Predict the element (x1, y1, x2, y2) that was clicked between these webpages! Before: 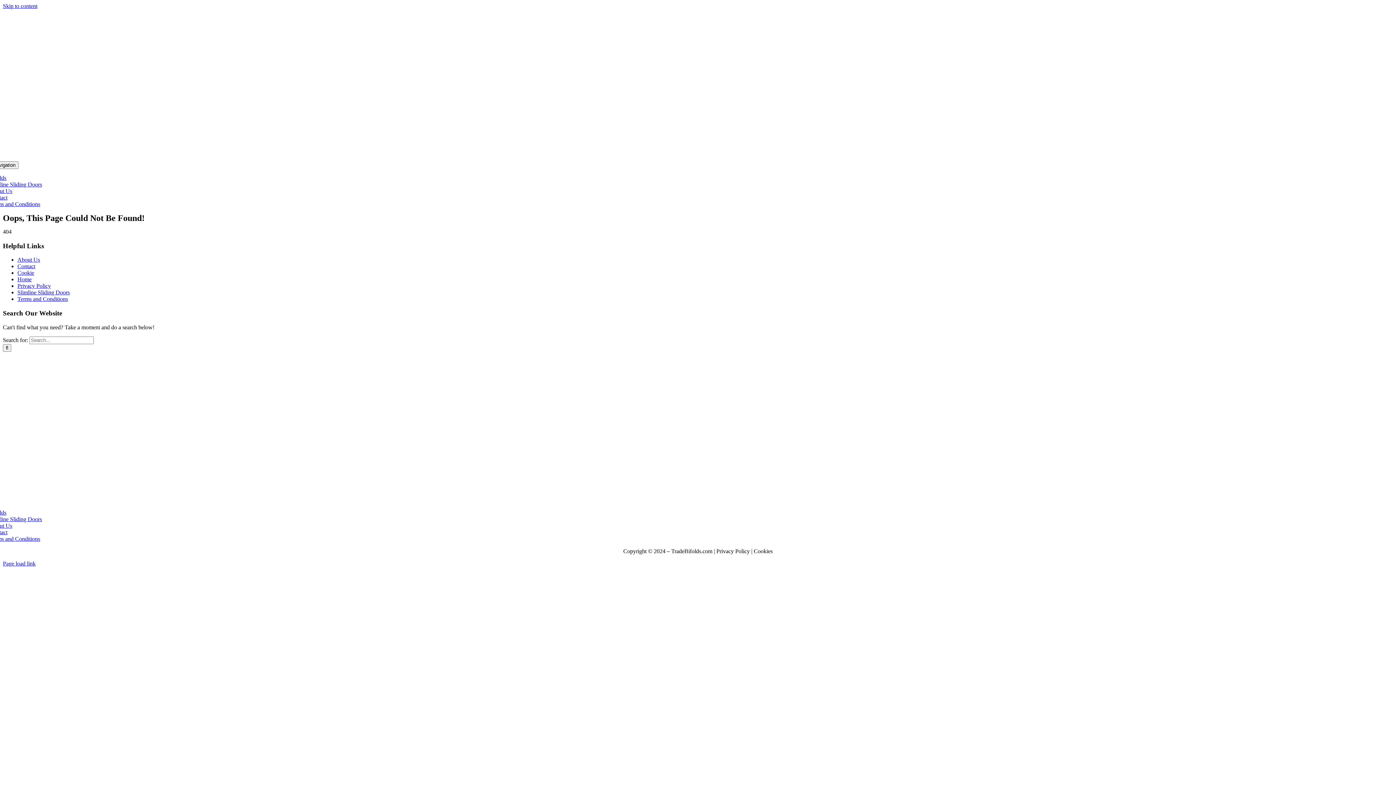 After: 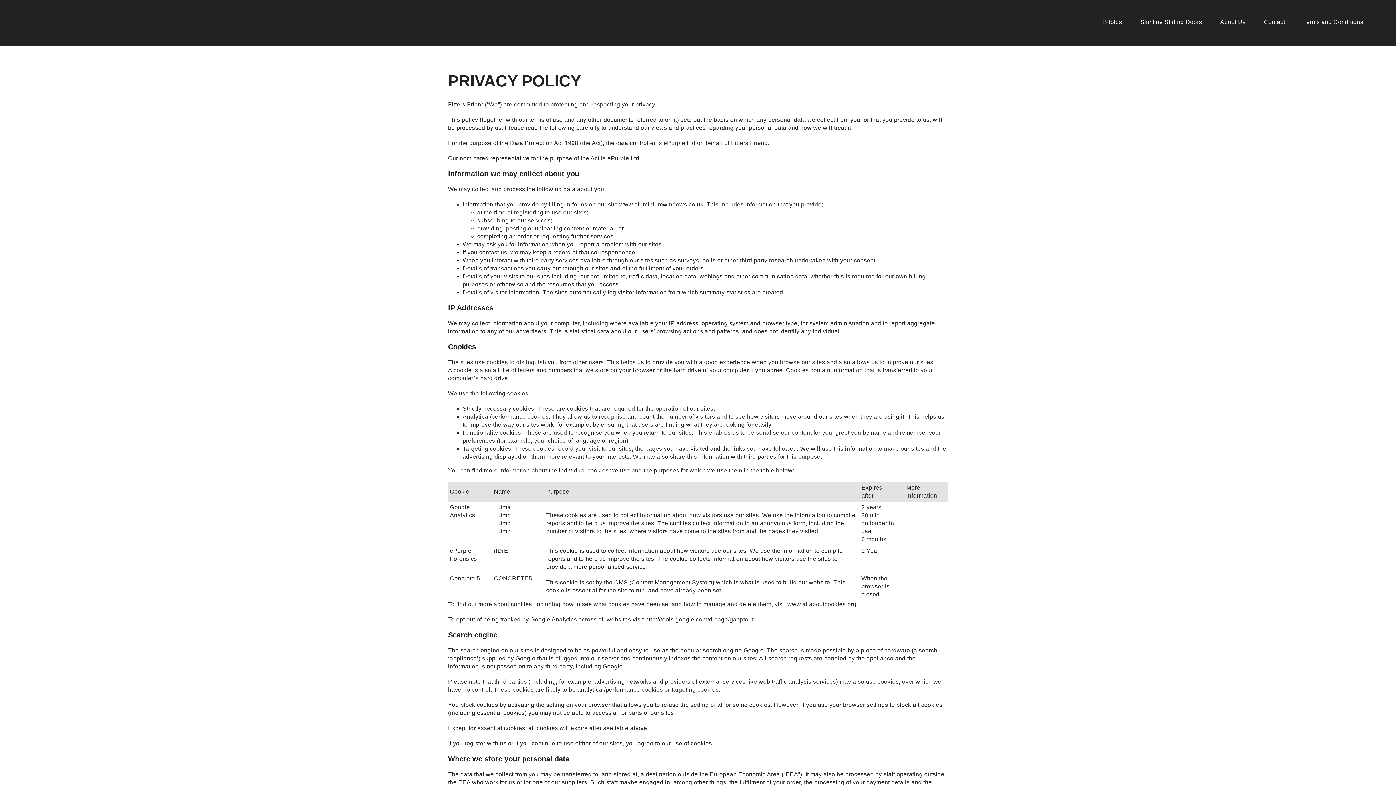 Action: label: Cookie bbox: (17, 269, 34, 276)